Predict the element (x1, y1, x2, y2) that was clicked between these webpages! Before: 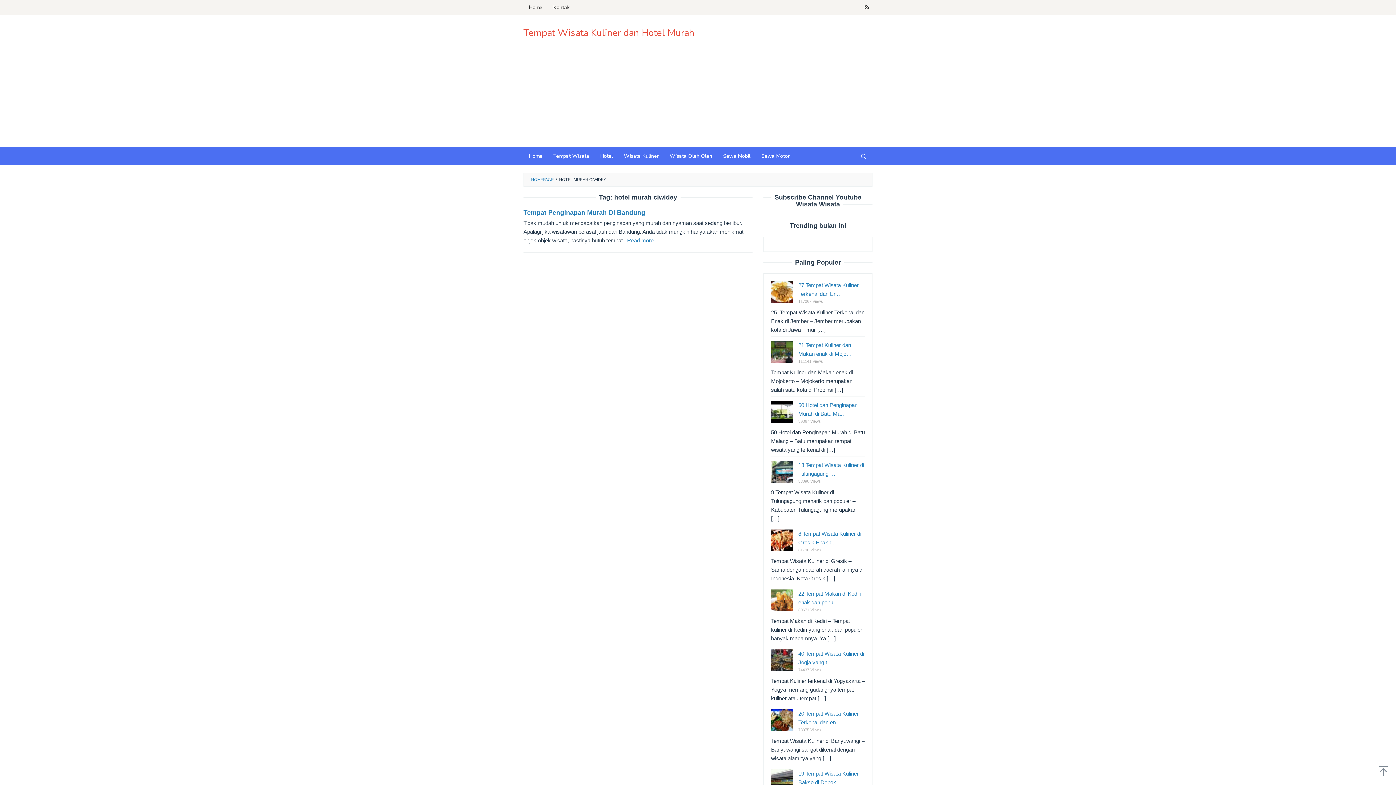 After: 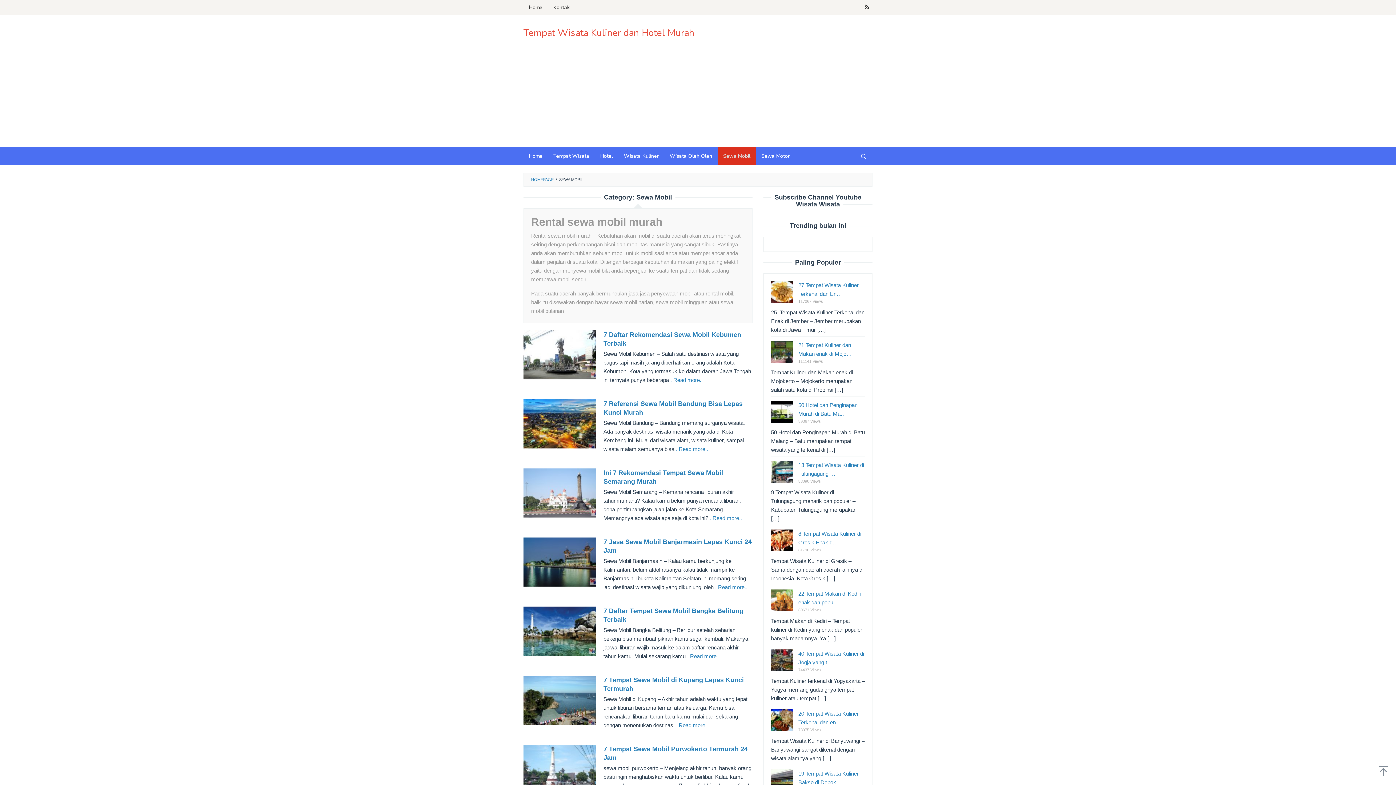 Action: label: Sewa Mobil bbox: (717, 147, 756, 165)